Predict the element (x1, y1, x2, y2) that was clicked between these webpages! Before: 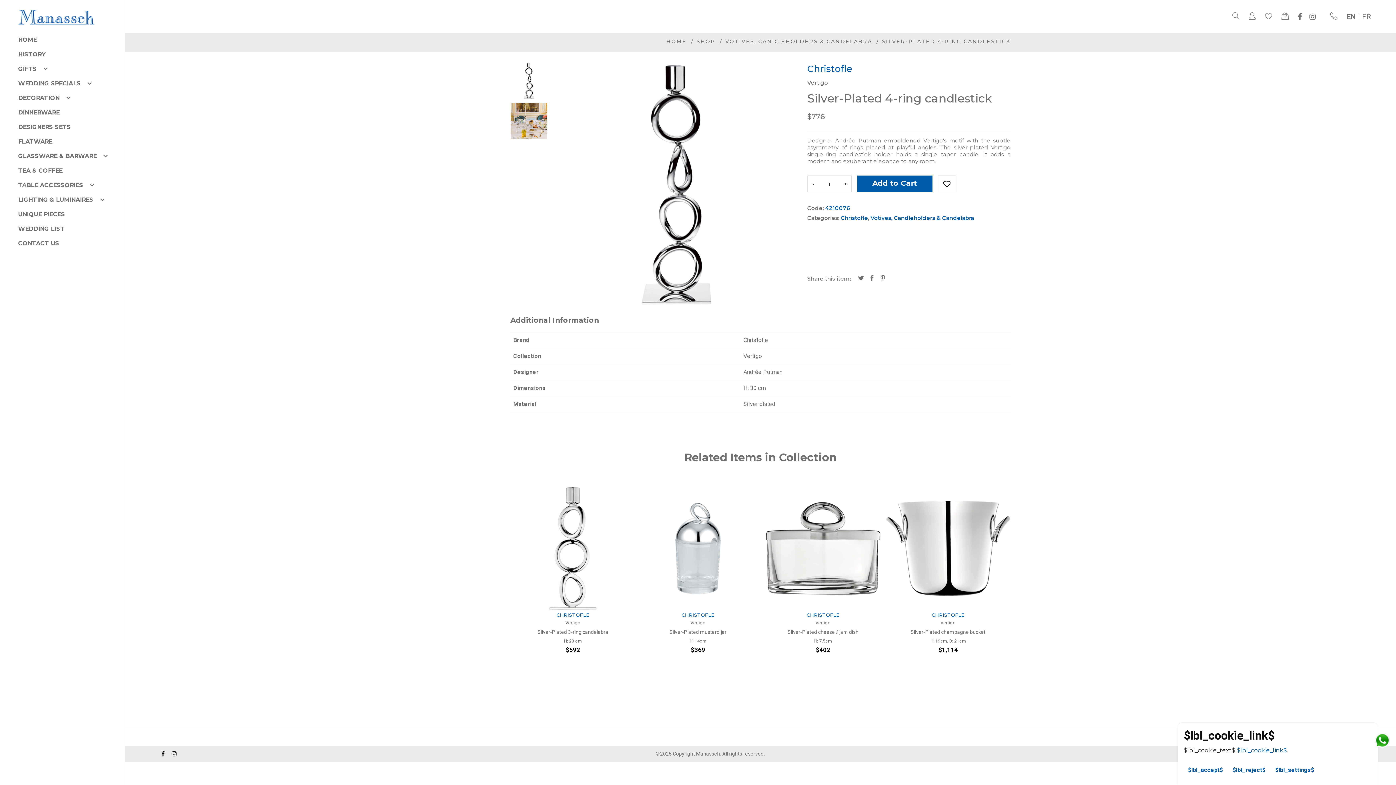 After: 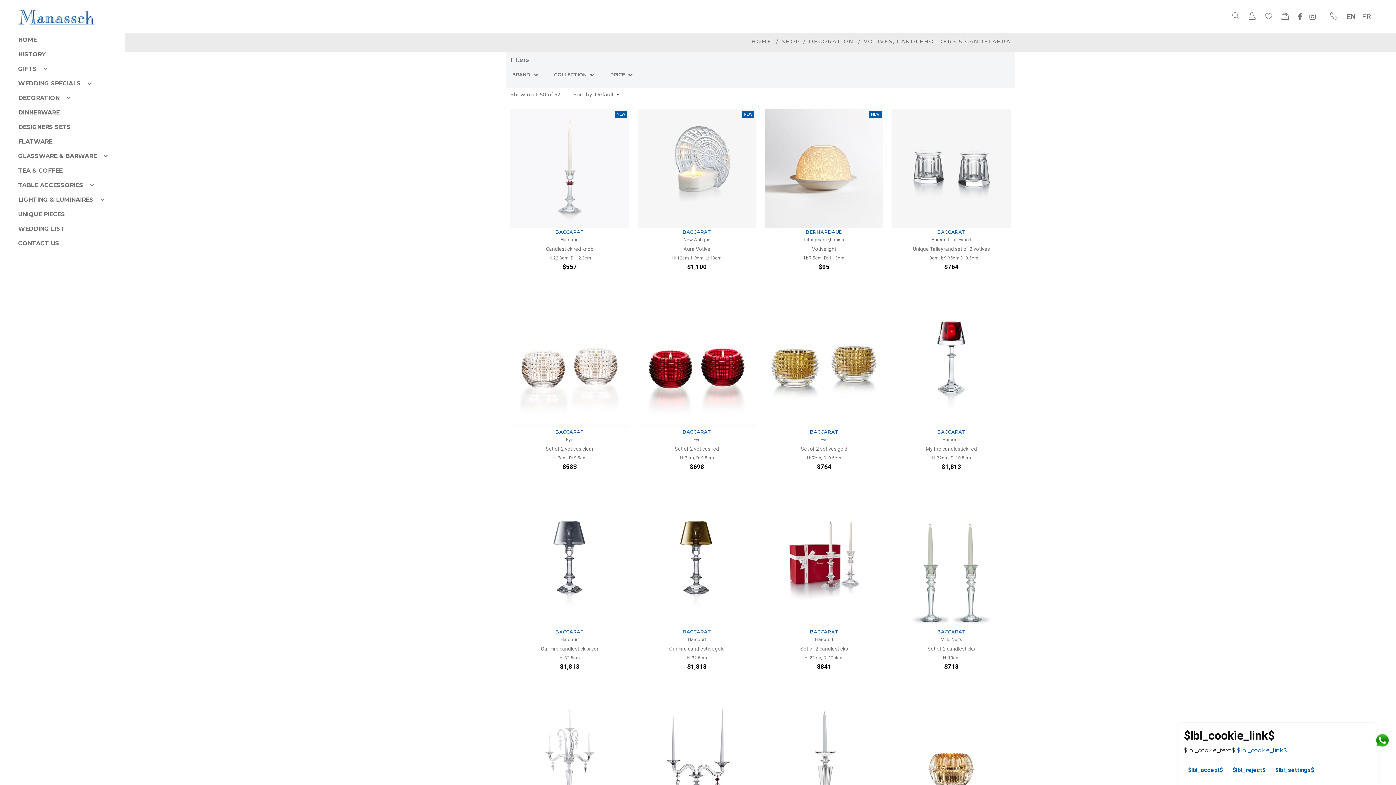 Action: bbox: (725, 37, 872, 45) label: VOTIVES, CANDLEHOLDERS & CANDELABRA